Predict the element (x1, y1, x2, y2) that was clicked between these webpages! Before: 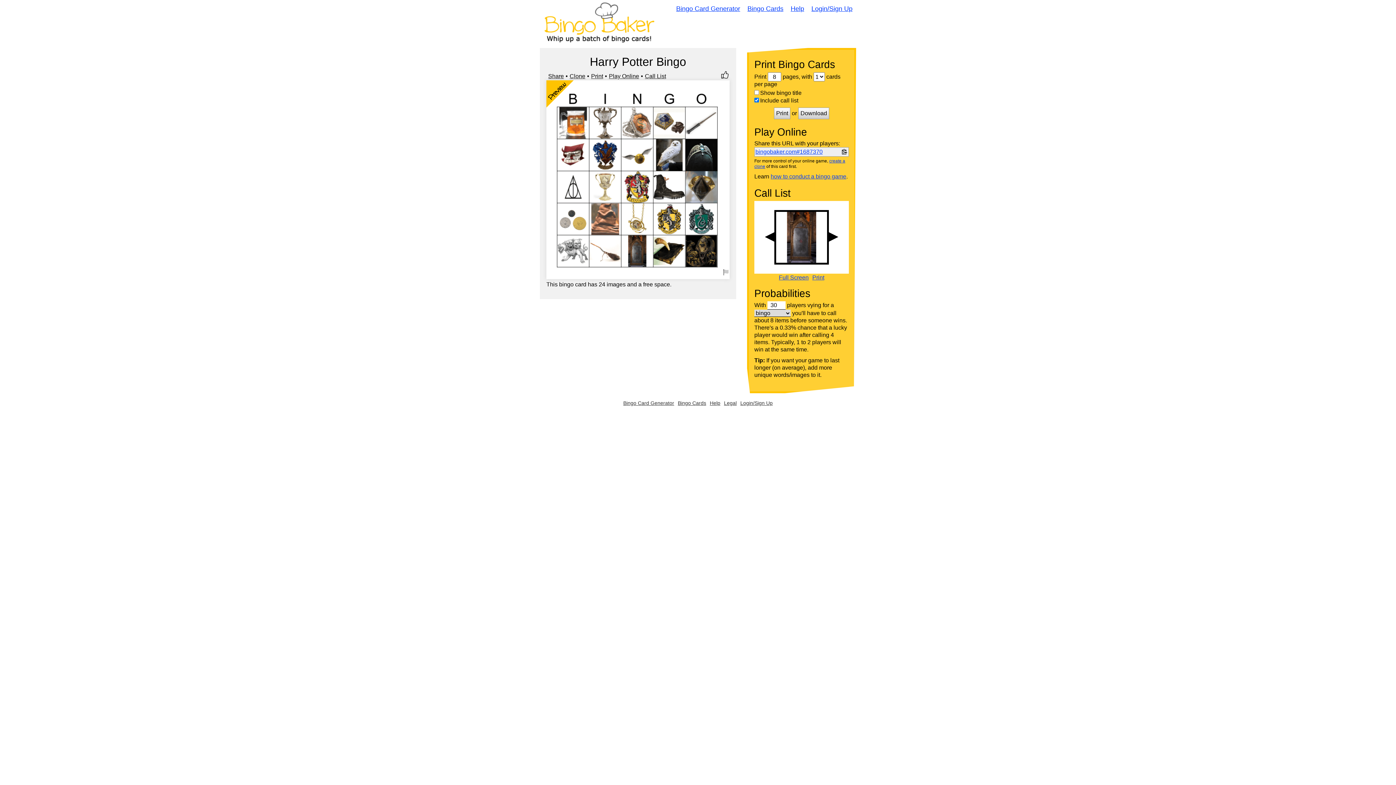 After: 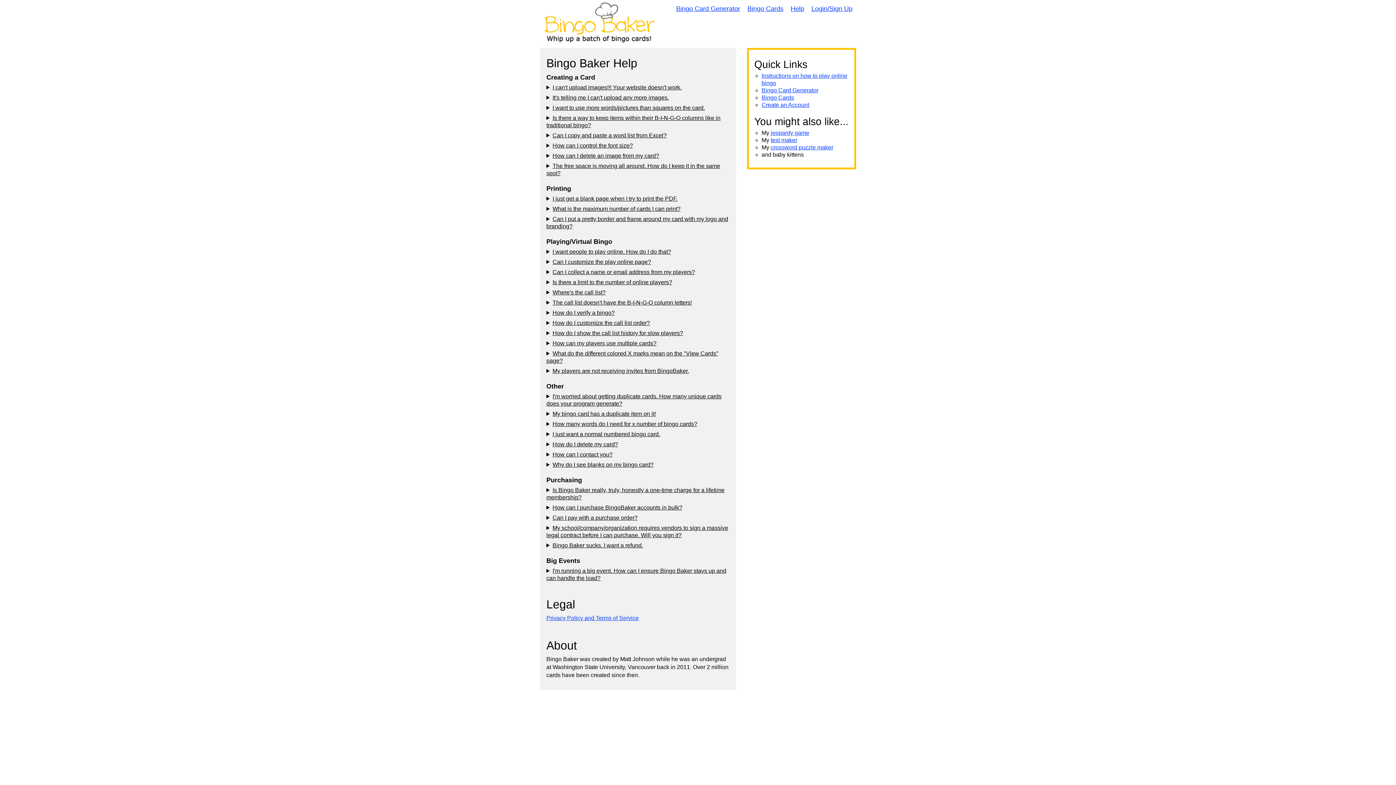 Action: label: Help bbox: (710, 400, 720, 405)